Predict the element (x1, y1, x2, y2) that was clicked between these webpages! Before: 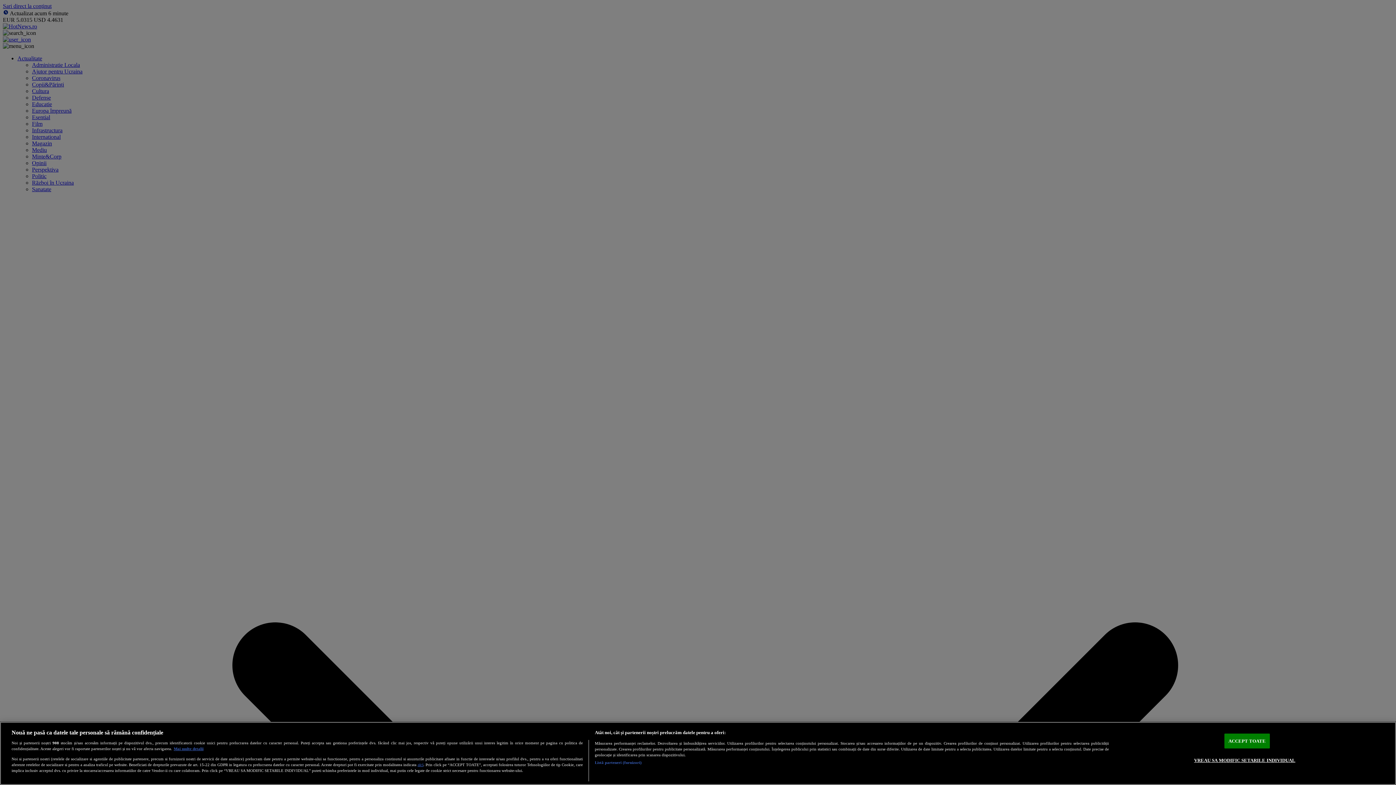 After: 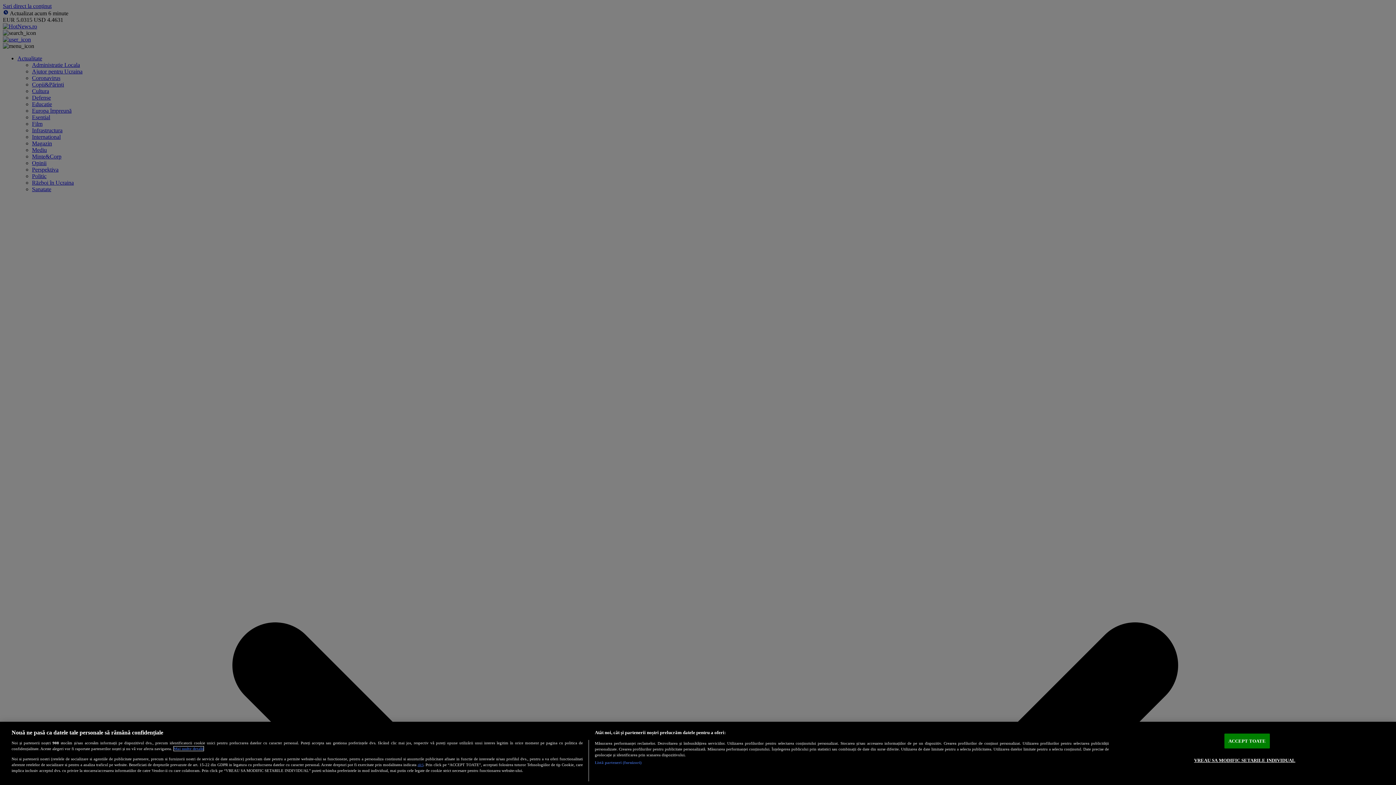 Action: label: Mai multe informații despre confidențialitatea datelor dvs., se deschide într-o fereastră nouă bbox: (173, 747, 203, 751)